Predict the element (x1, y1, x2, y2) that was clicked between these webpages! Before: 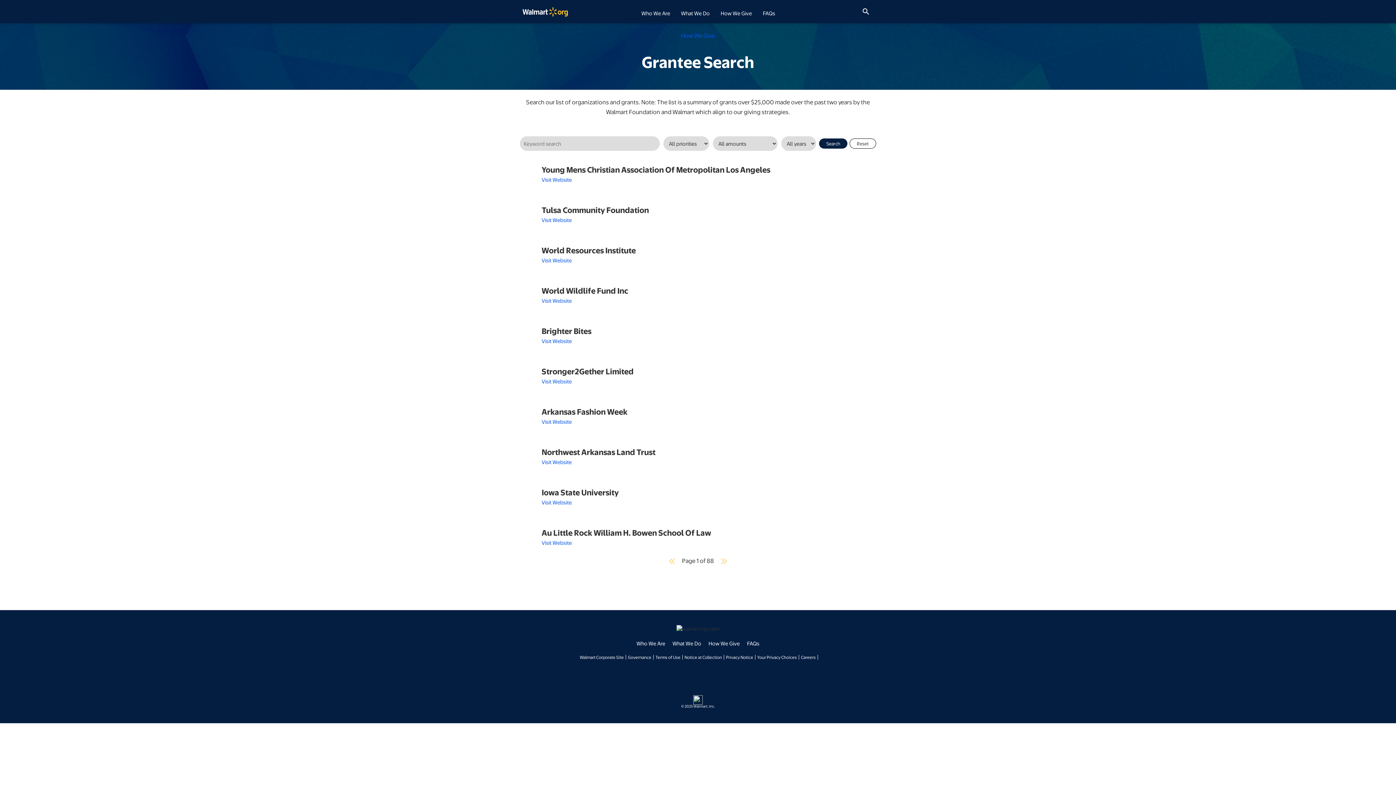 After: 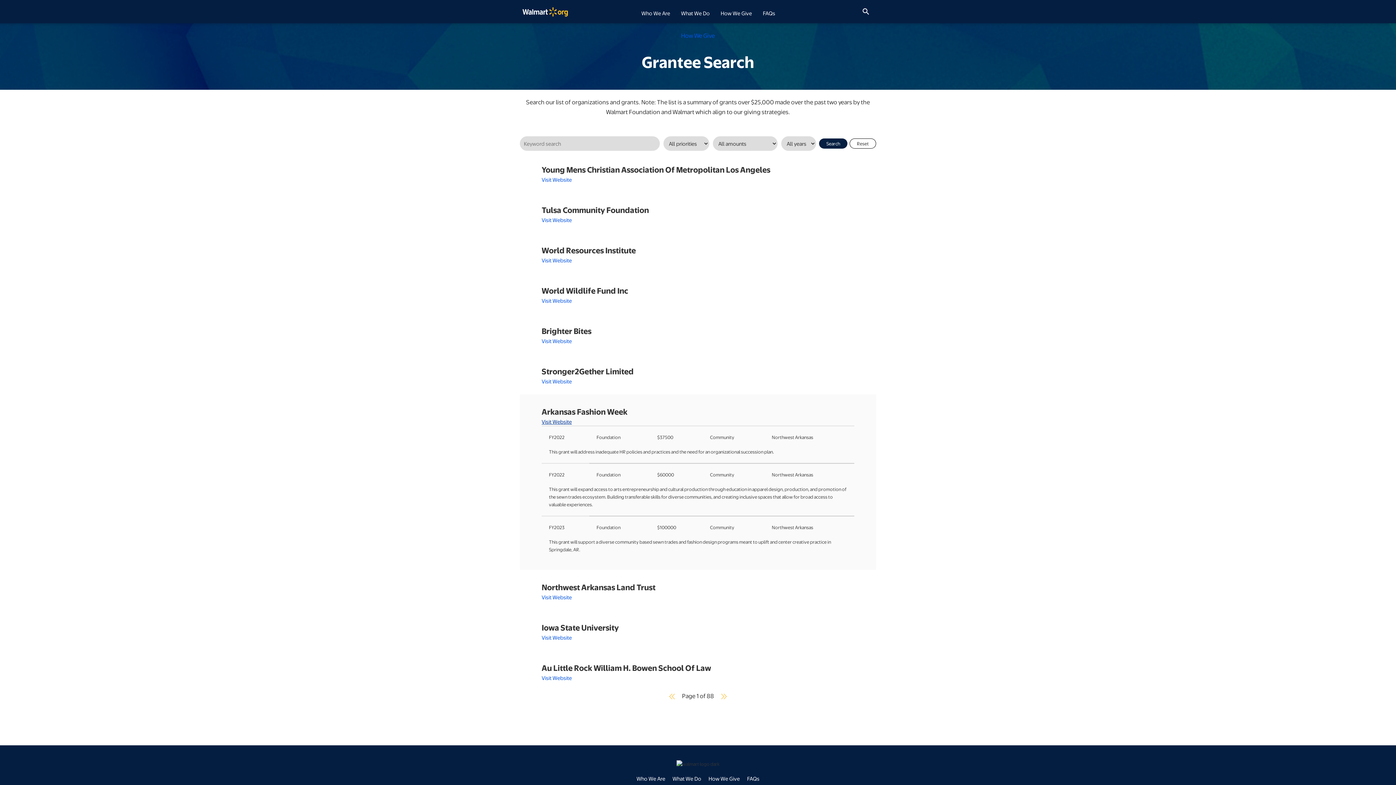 Action: bbox: (541, 418, 572, 425) label: Visit Website